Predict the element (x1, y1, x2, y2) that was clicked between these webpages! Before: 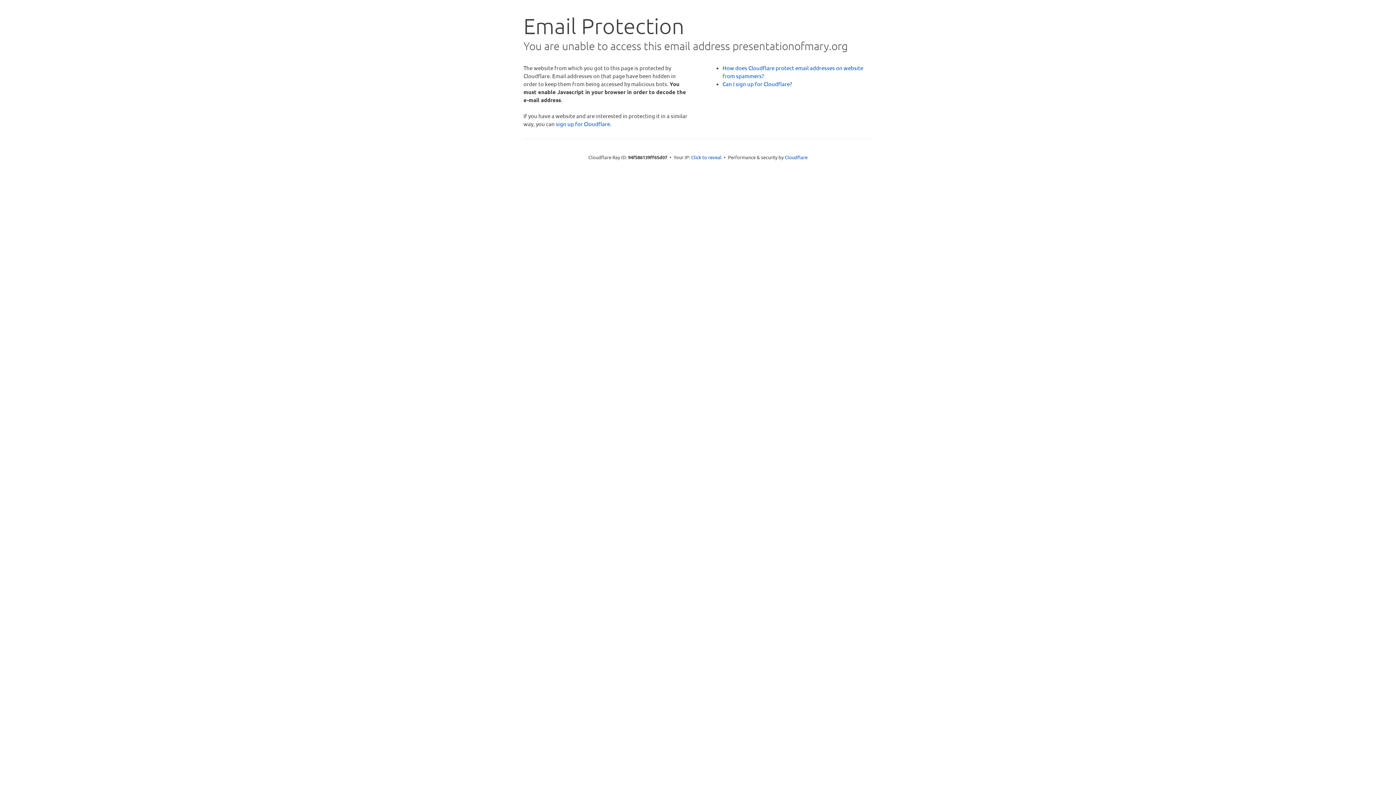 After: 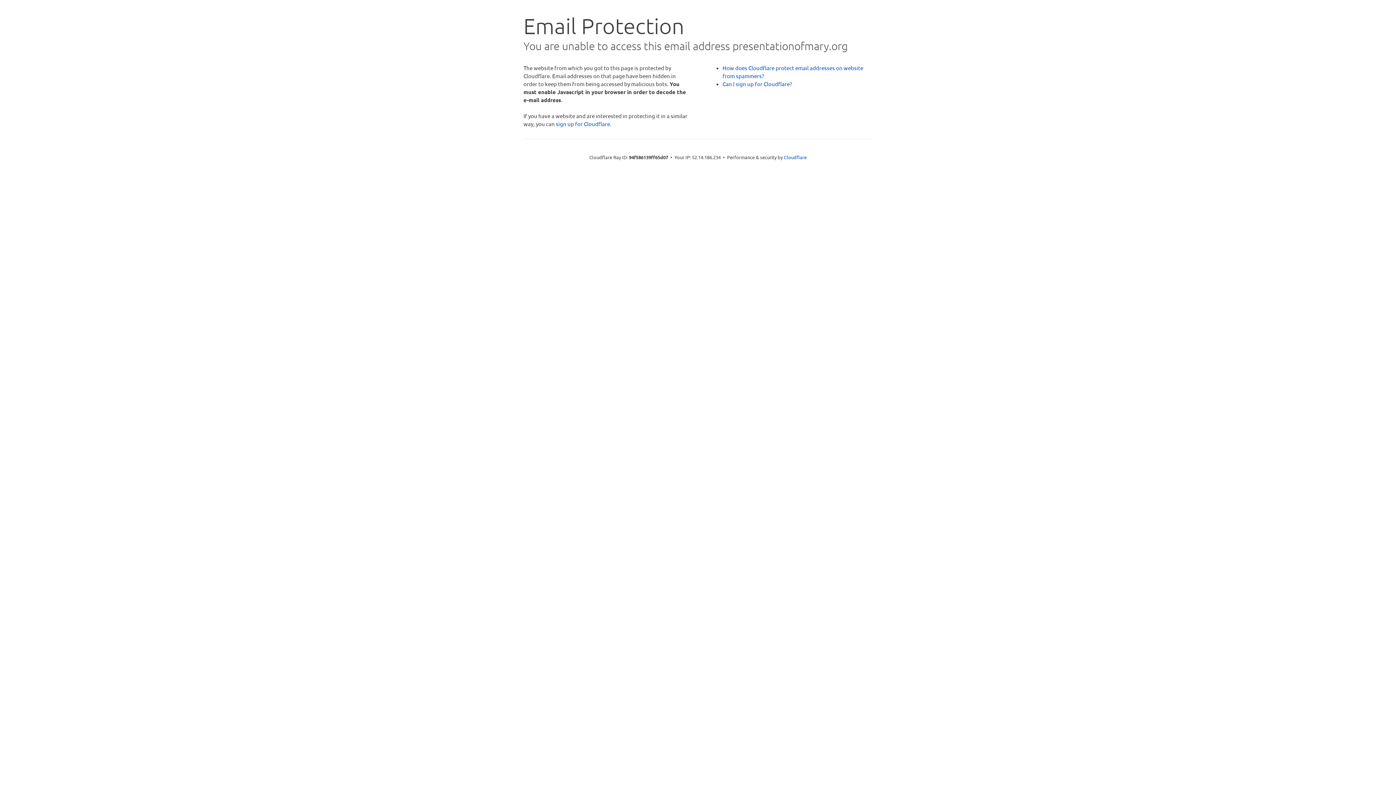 Action: label: Click to reveal bbox: (691, 153, 721, 160)